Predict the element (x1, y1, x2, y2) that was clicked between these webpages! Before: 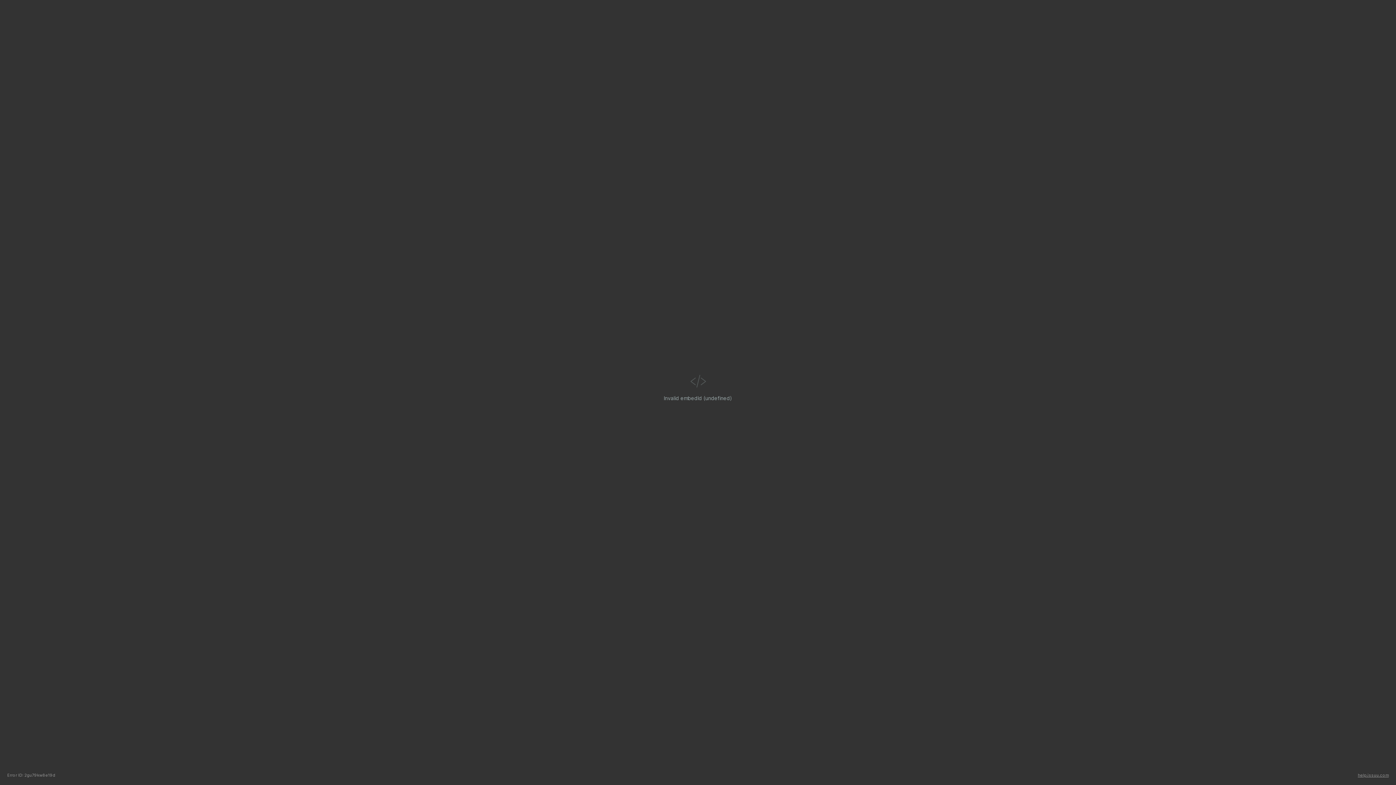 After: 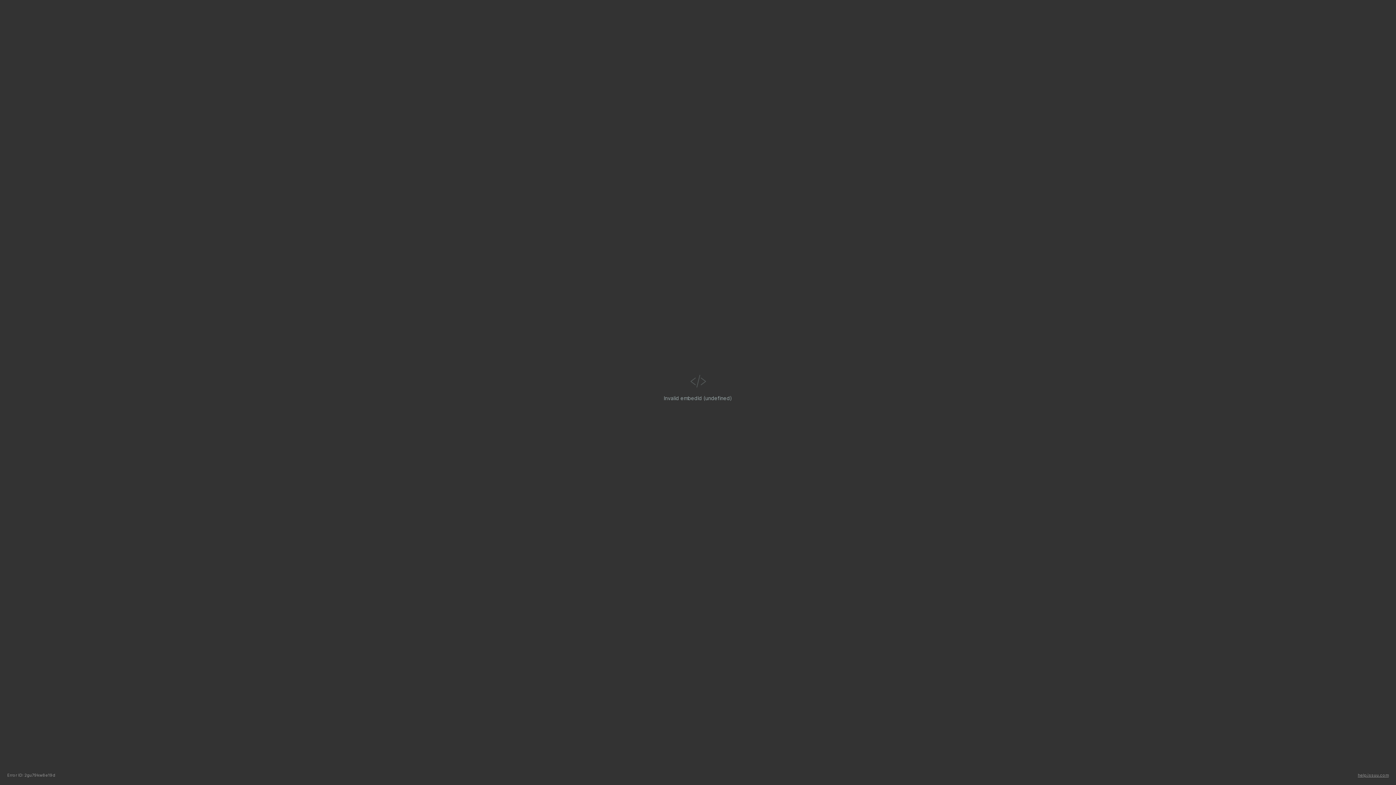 Action: label: help.issuu.com bbox: (1358, 773, 1389, 778)